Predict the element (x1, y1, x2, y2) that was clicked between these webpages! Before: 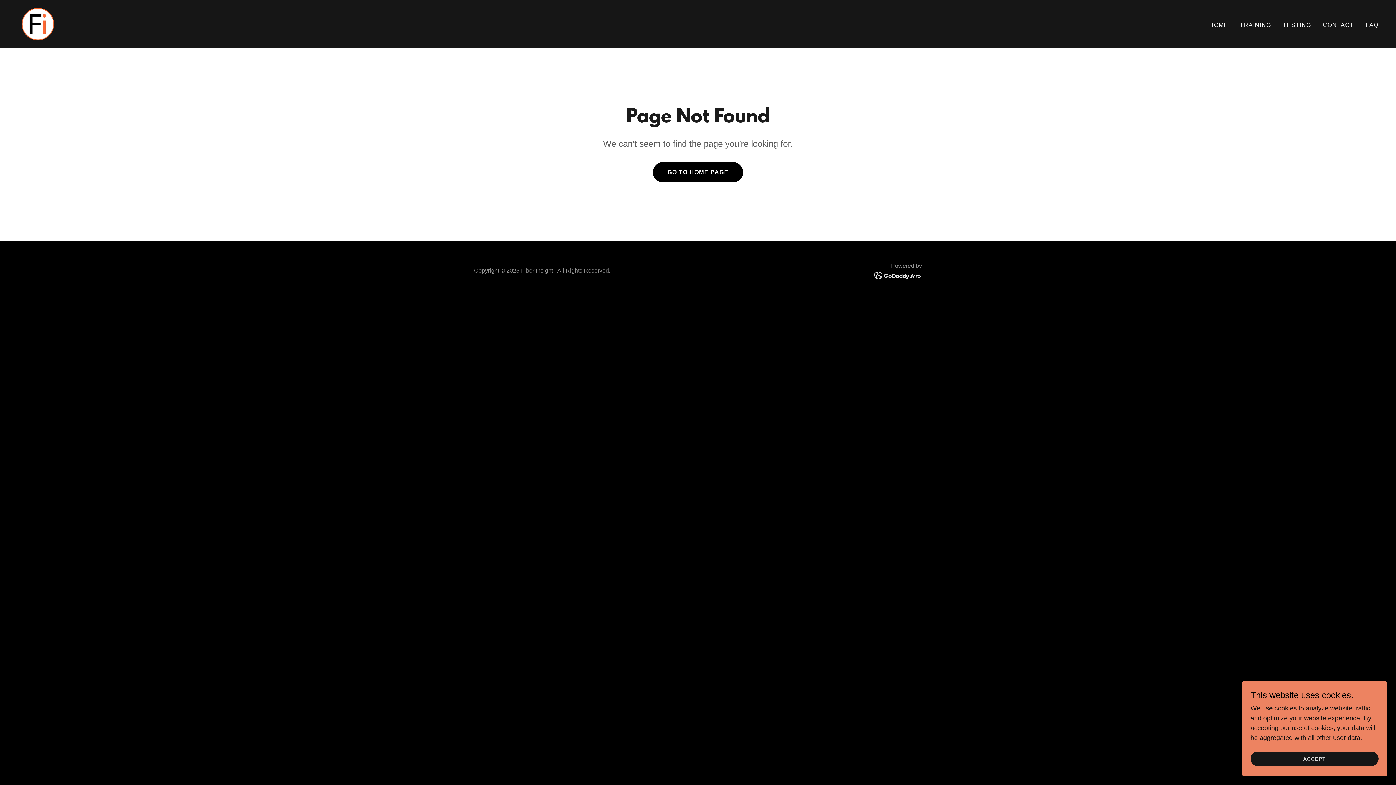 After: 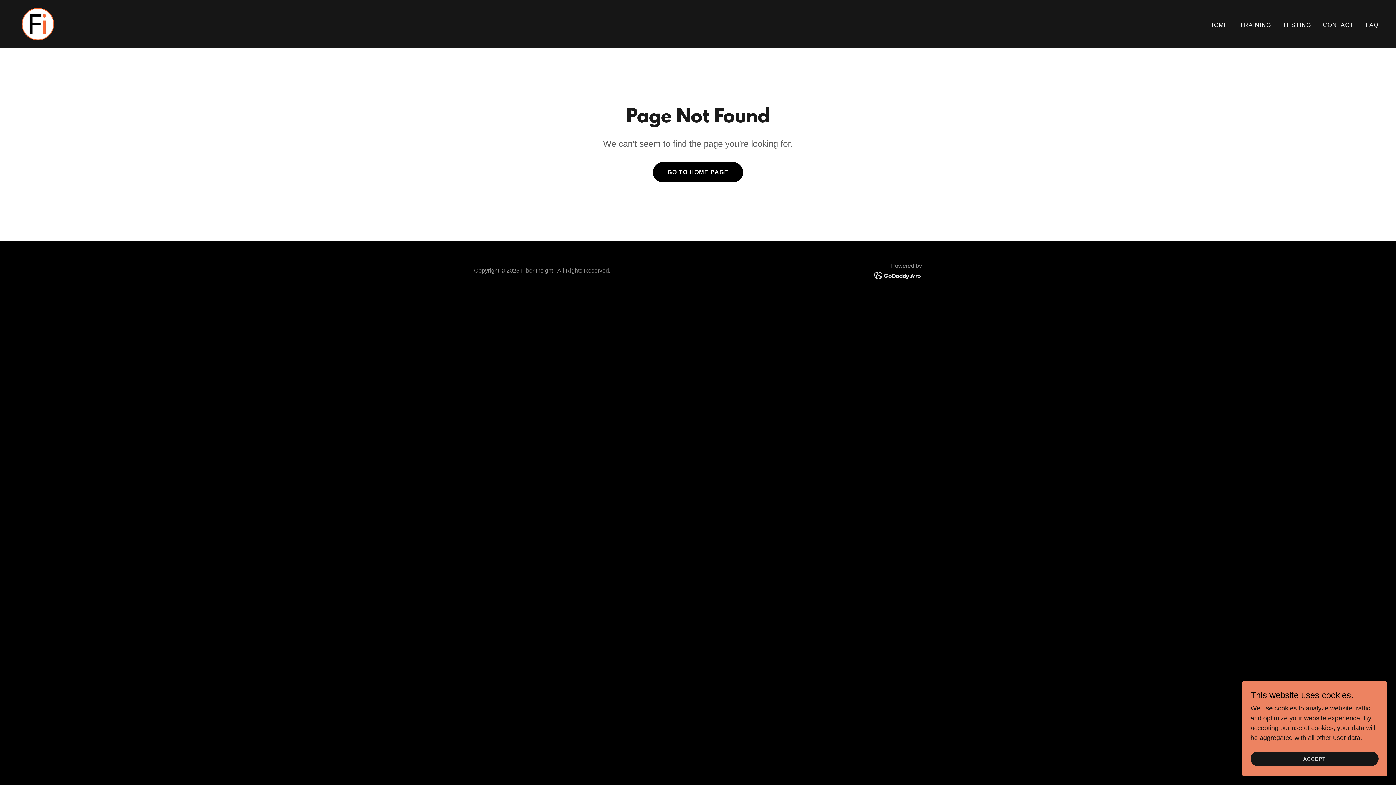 Action: bbox: (874, 272, 922, 279)